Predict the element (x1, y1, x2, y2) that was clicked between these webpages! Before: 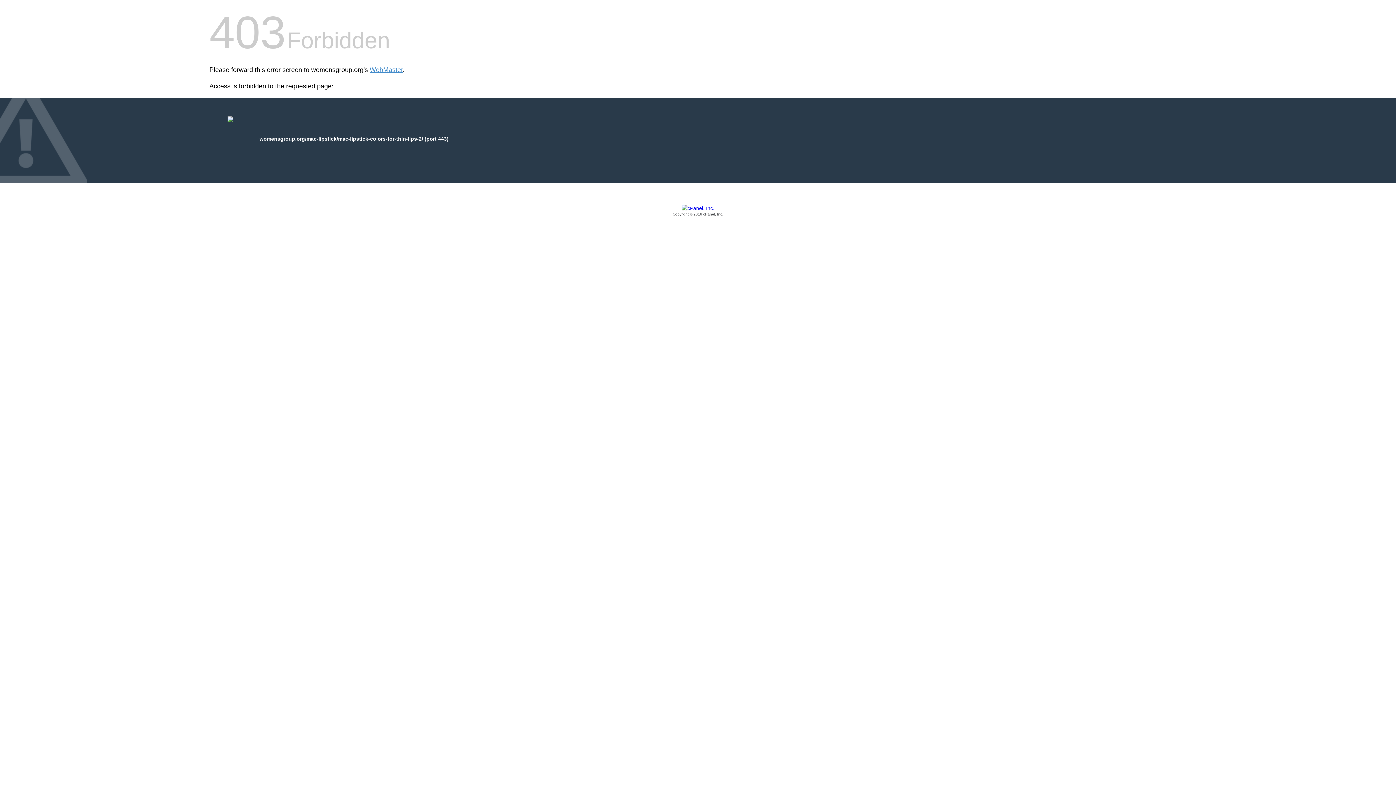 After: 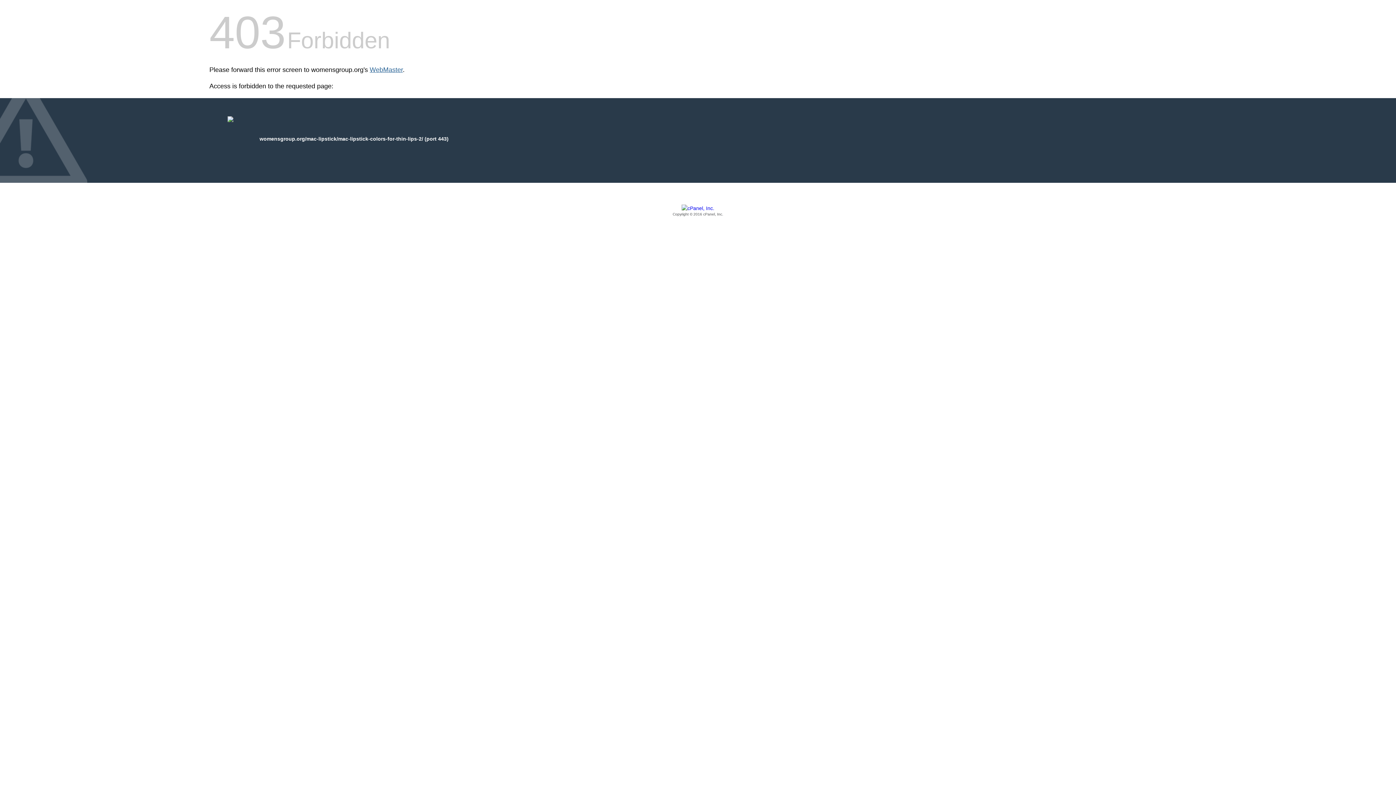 Action: bbox: (369, 66, 402, 73) label: WebMaster